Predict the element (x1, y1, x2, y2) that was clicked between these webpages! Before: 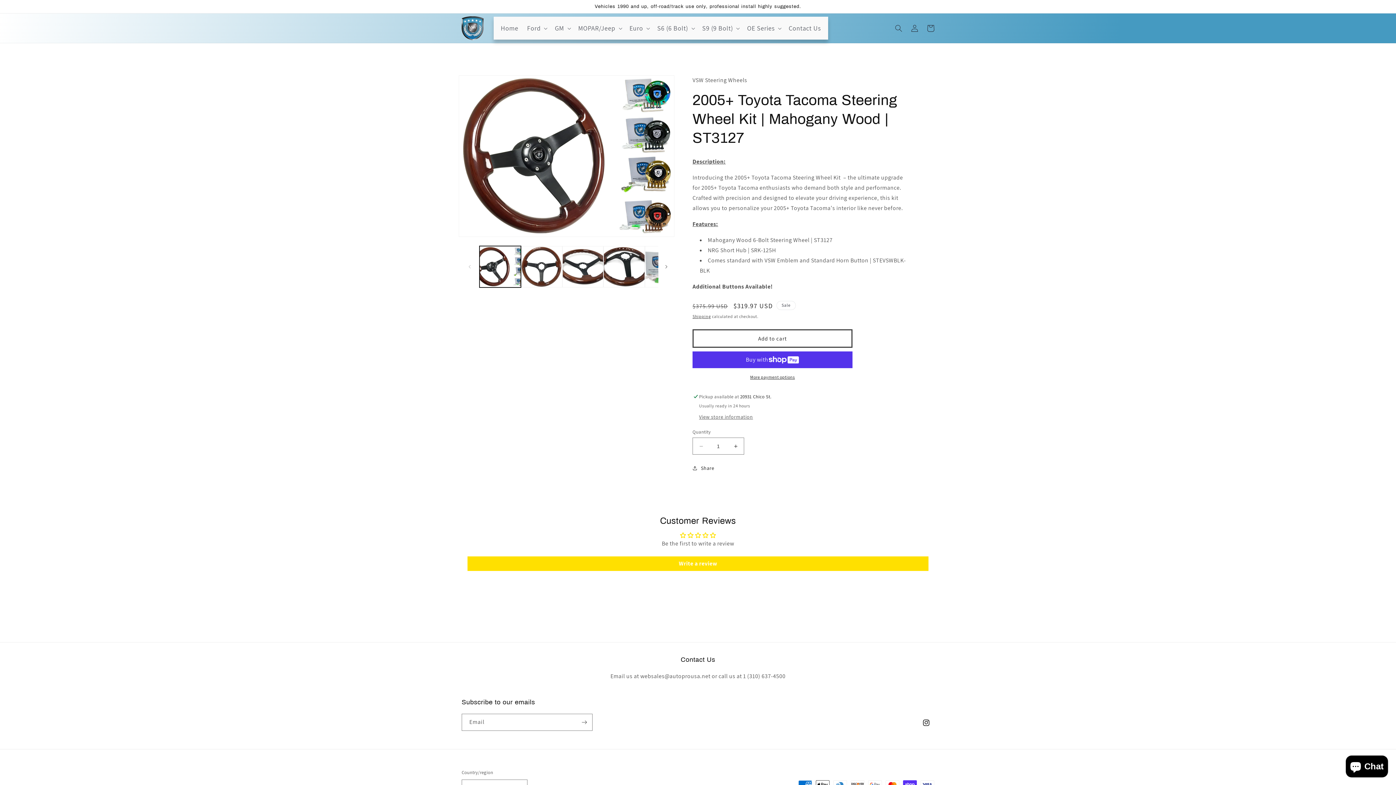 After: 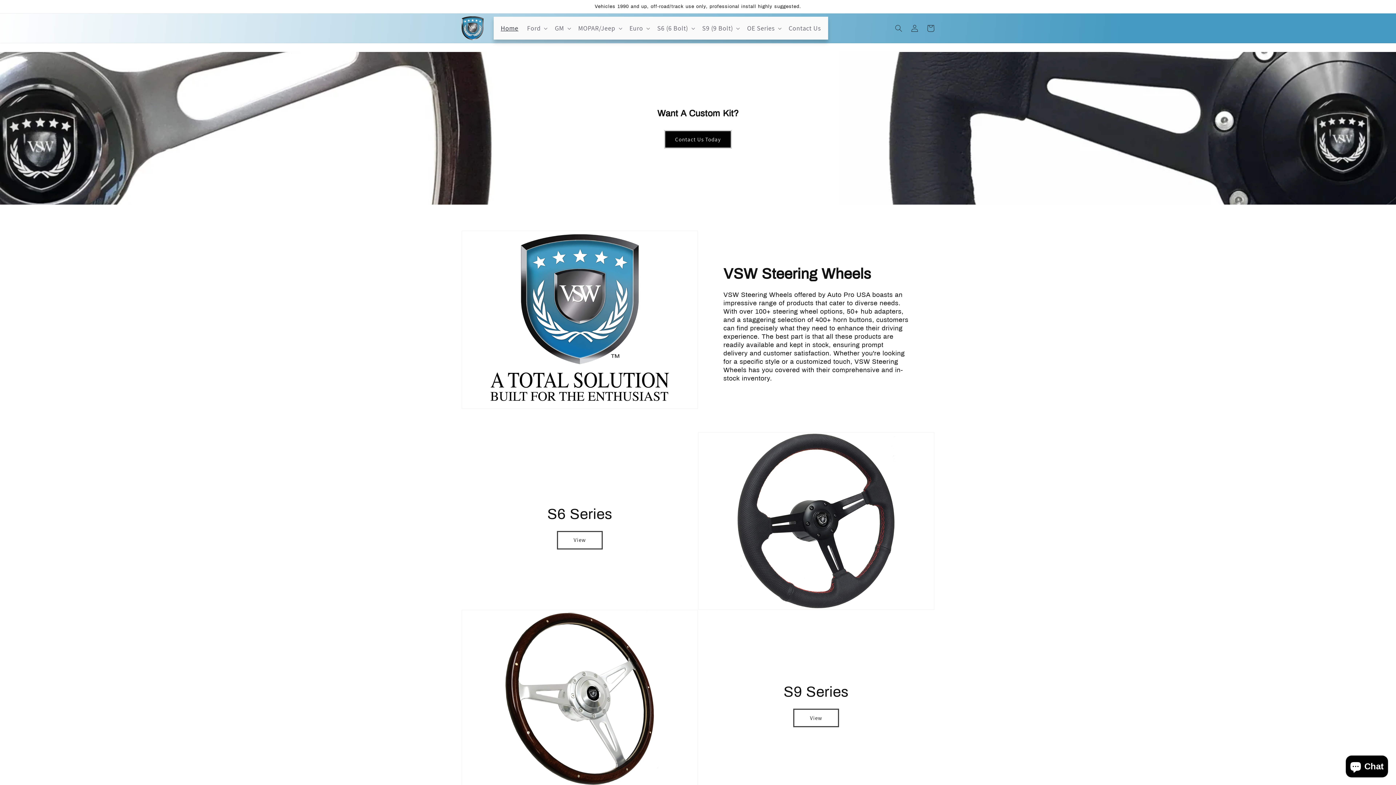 Action: bbox: (459, 13, 486, 42)